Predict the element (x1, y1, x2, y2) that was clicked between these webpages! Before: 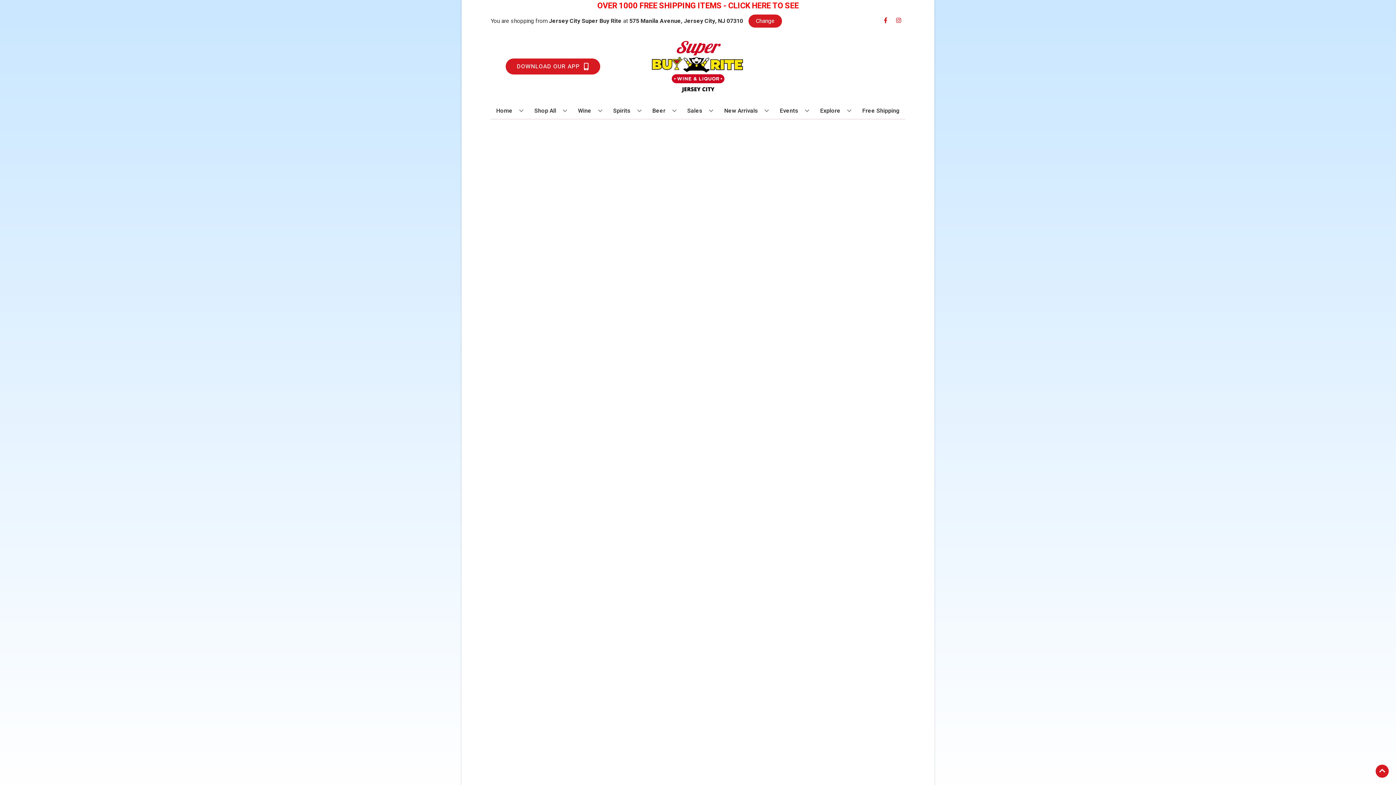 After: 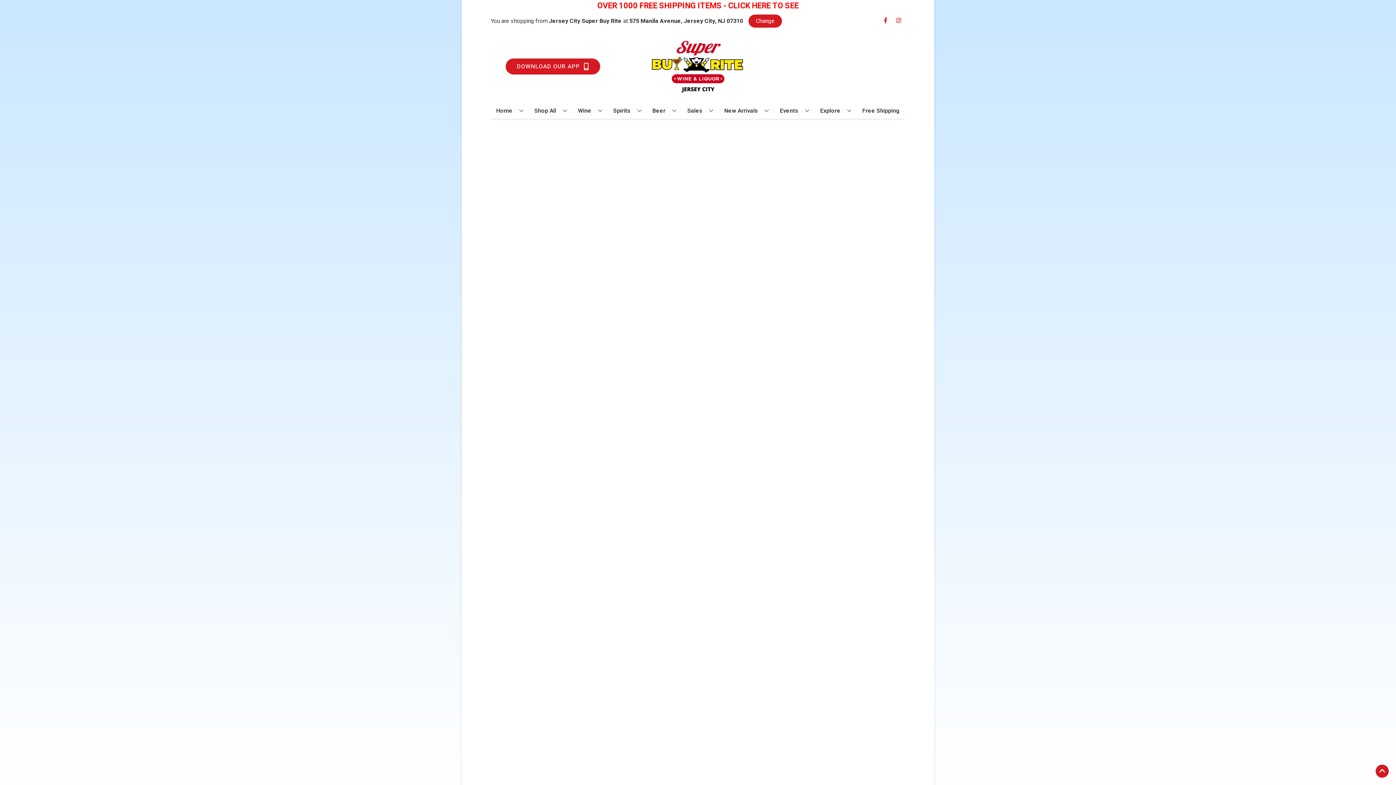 Action: bbox: (721, 102, 772, 118) label: New Arrivals